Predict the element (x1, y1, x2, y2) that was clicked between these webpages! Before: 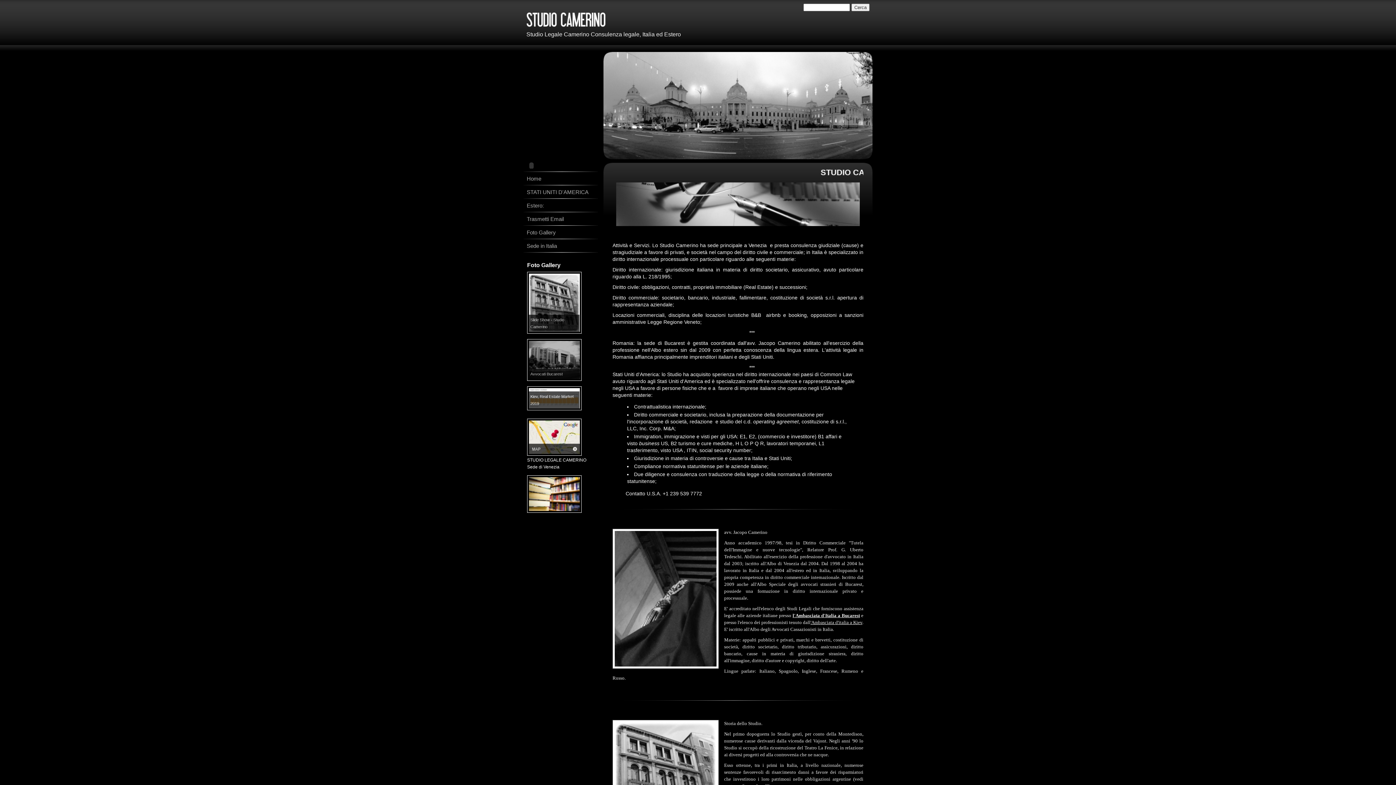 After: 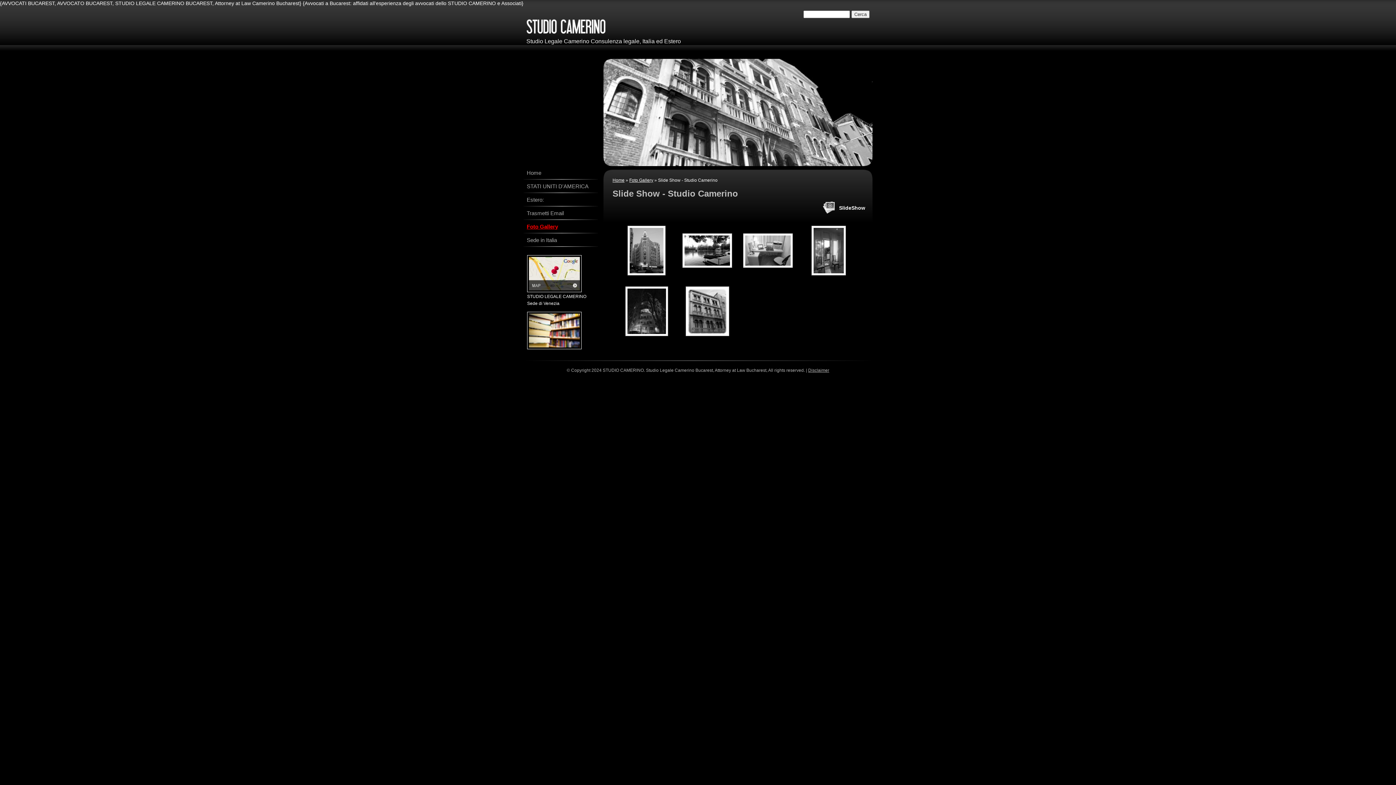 Action: bbox: (527, 272, 578, 333) label: Slide Show - Studio Camerino